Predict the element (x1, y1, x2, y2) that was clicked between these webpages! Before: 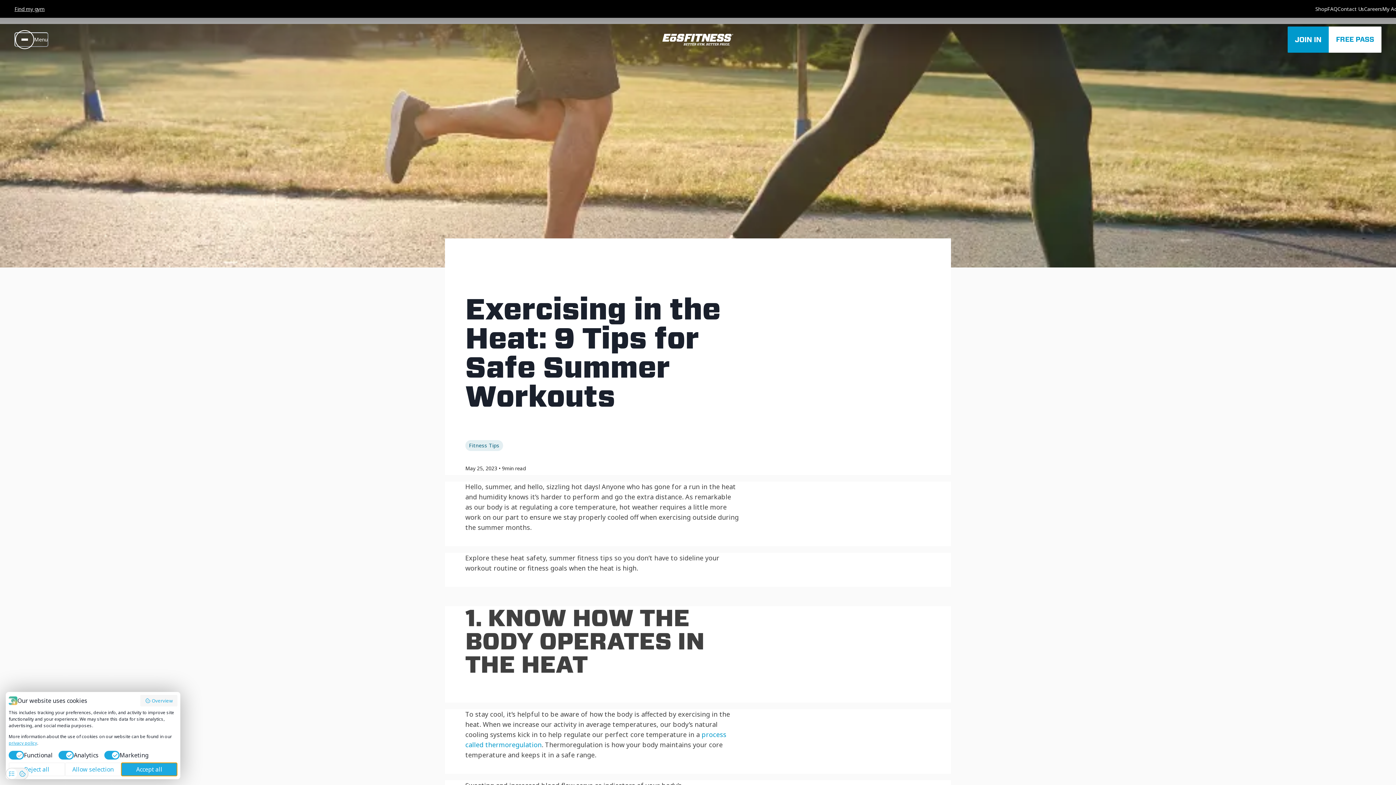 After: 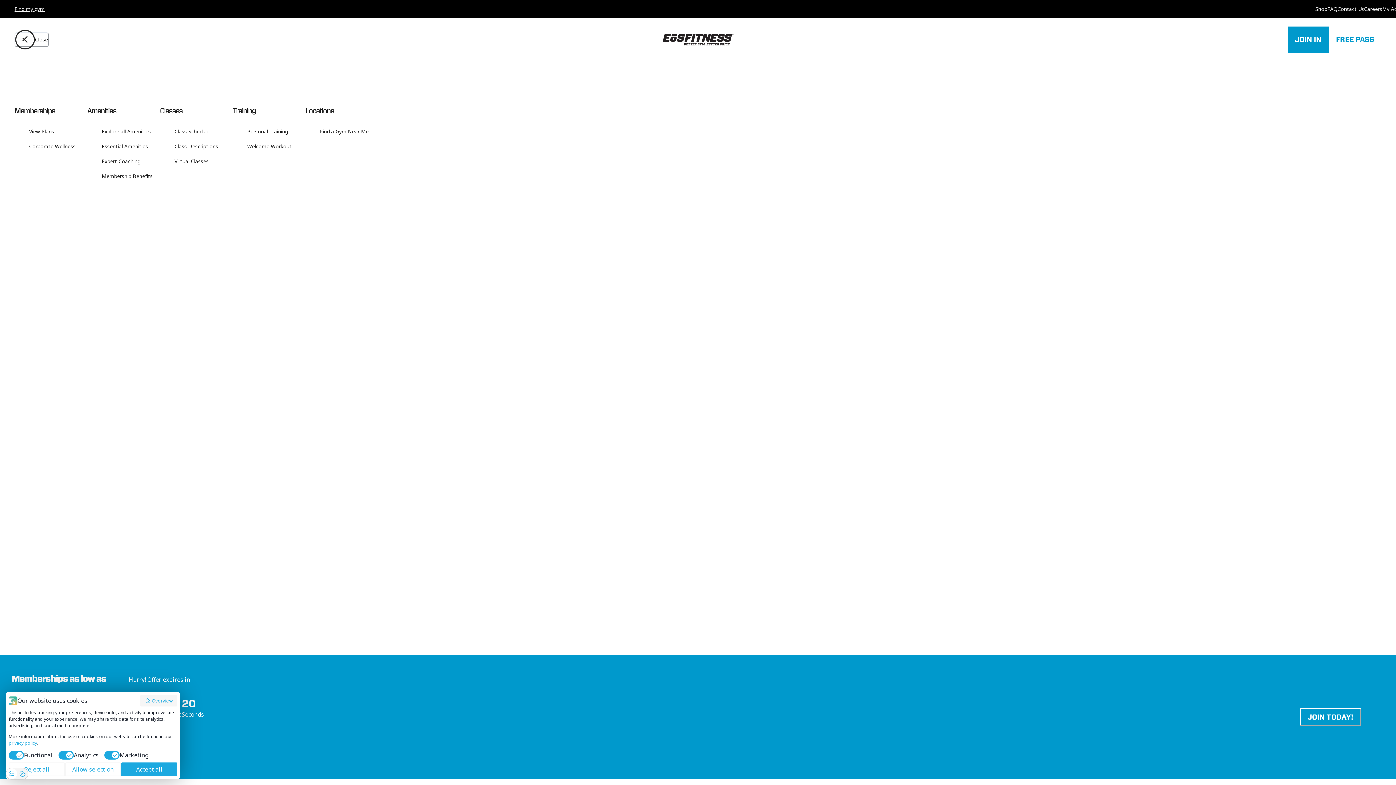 Action: label: menu bbox: (14, 32, 48, 46)